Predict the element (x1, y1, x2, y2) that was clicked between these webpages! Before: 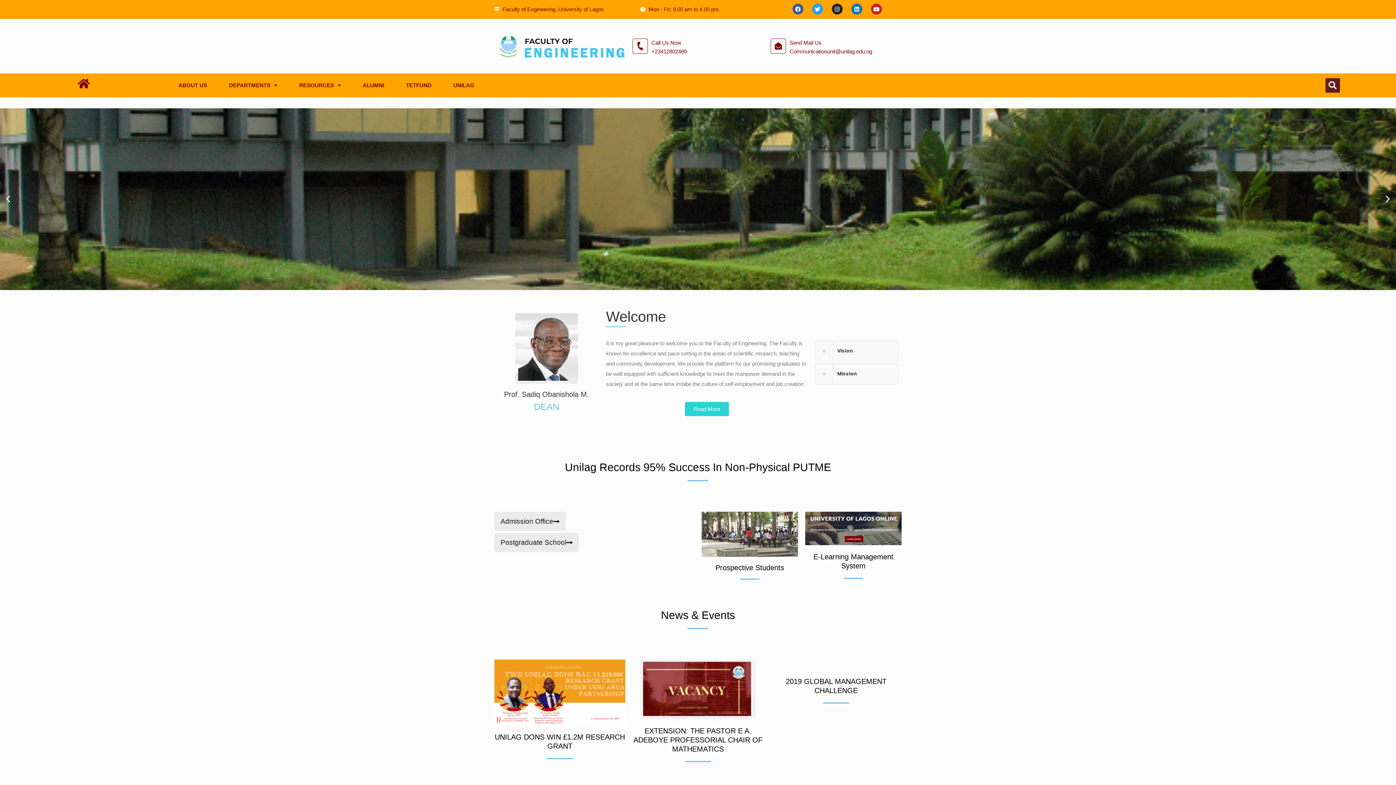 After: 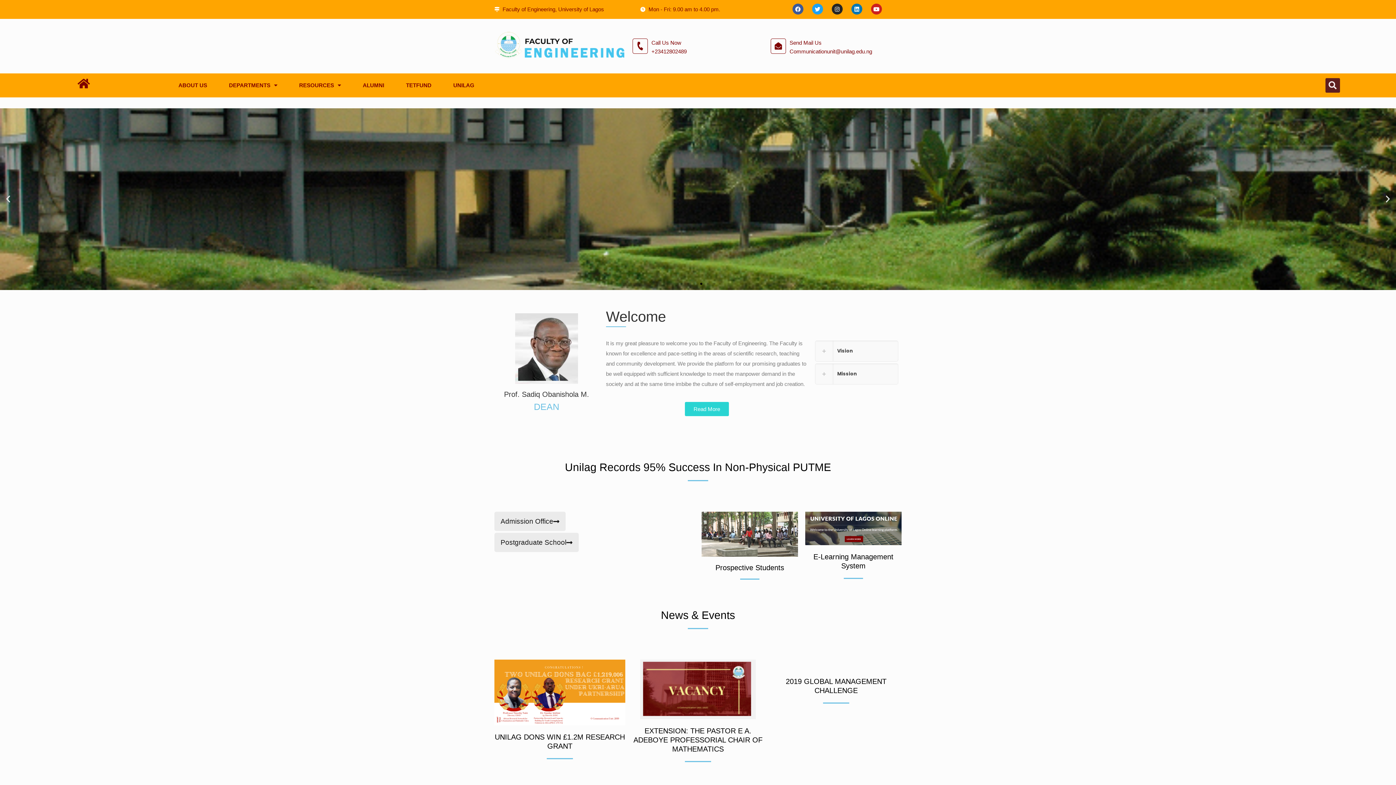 Action: label: Send Mail Us bbox: (770, 38, 786, 53)